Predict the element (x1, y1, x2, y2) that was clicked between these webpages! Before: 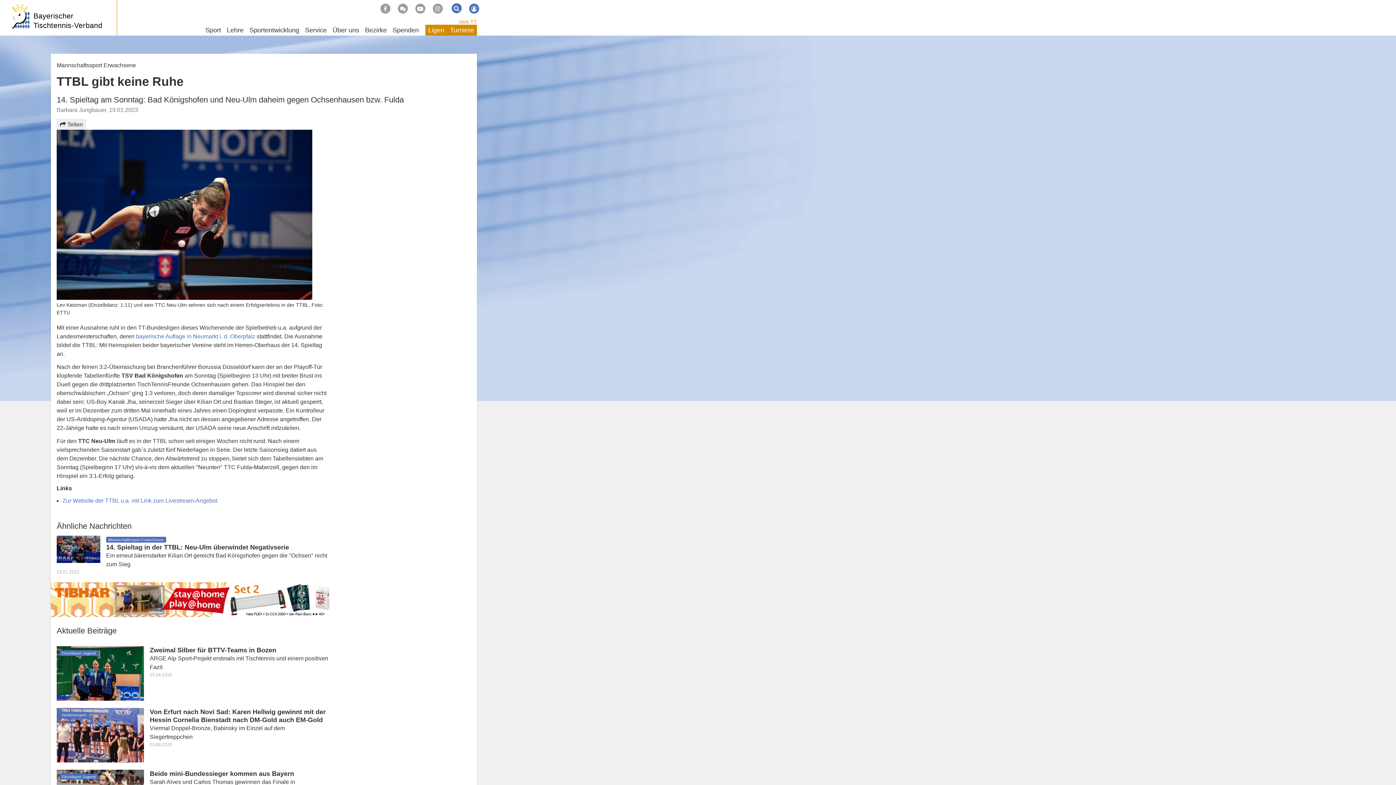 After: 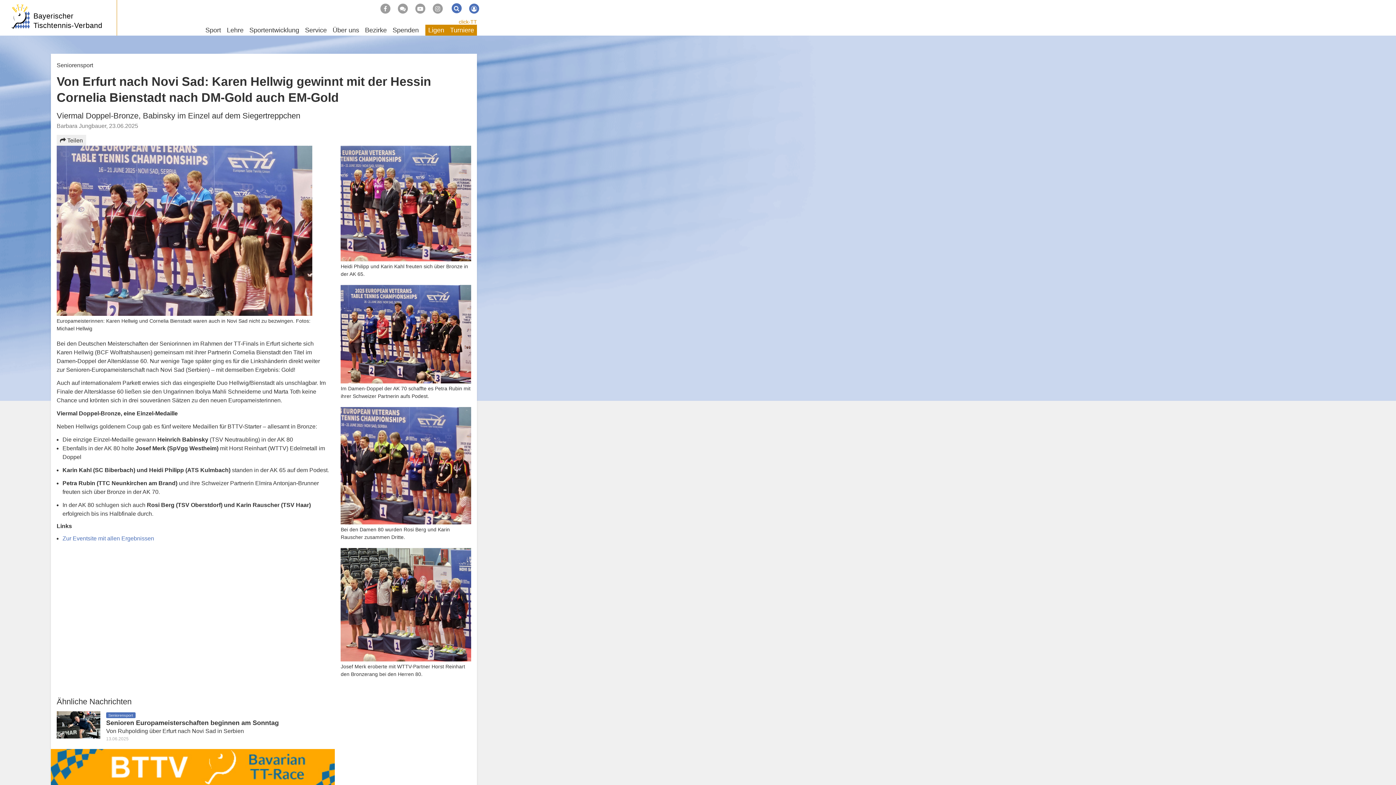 Action: bbox: (56, 732, 144, 738)